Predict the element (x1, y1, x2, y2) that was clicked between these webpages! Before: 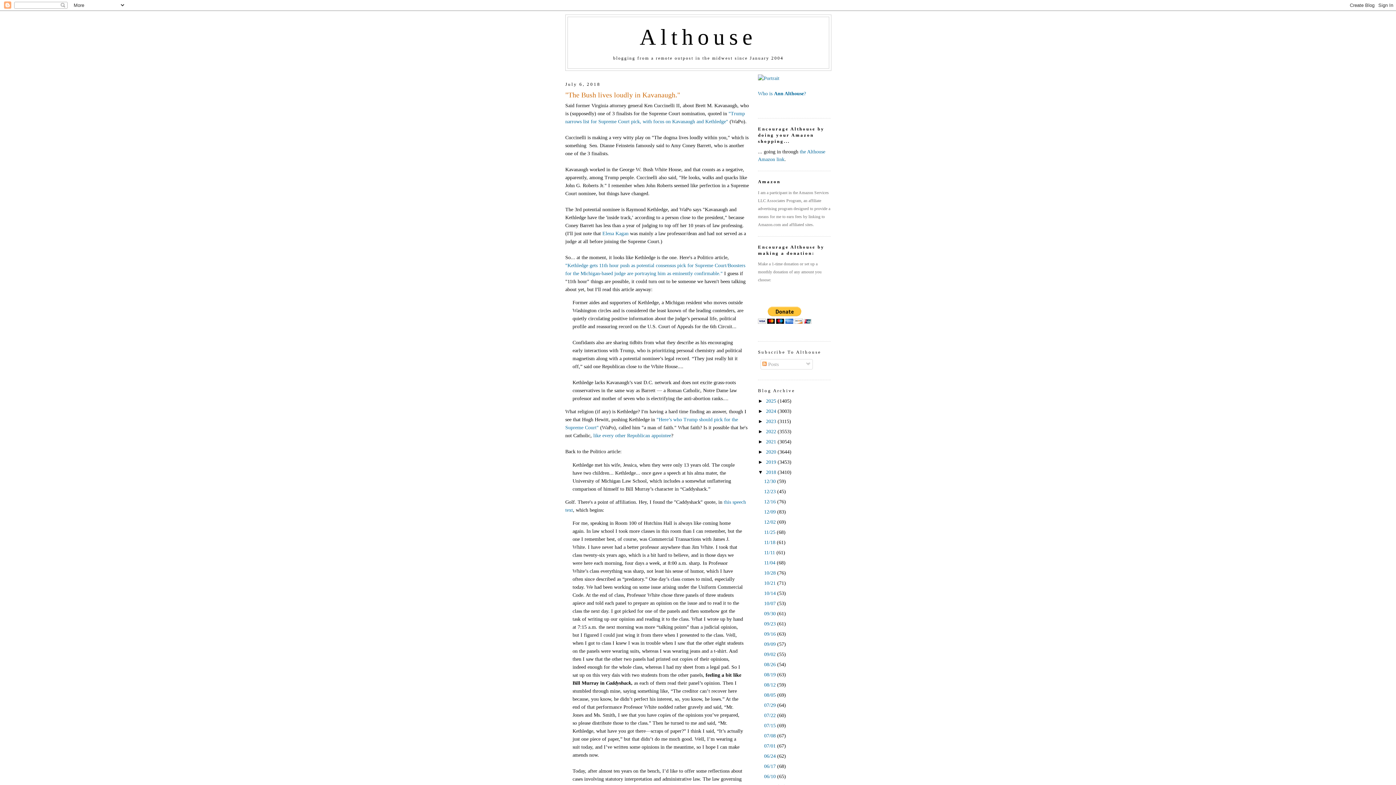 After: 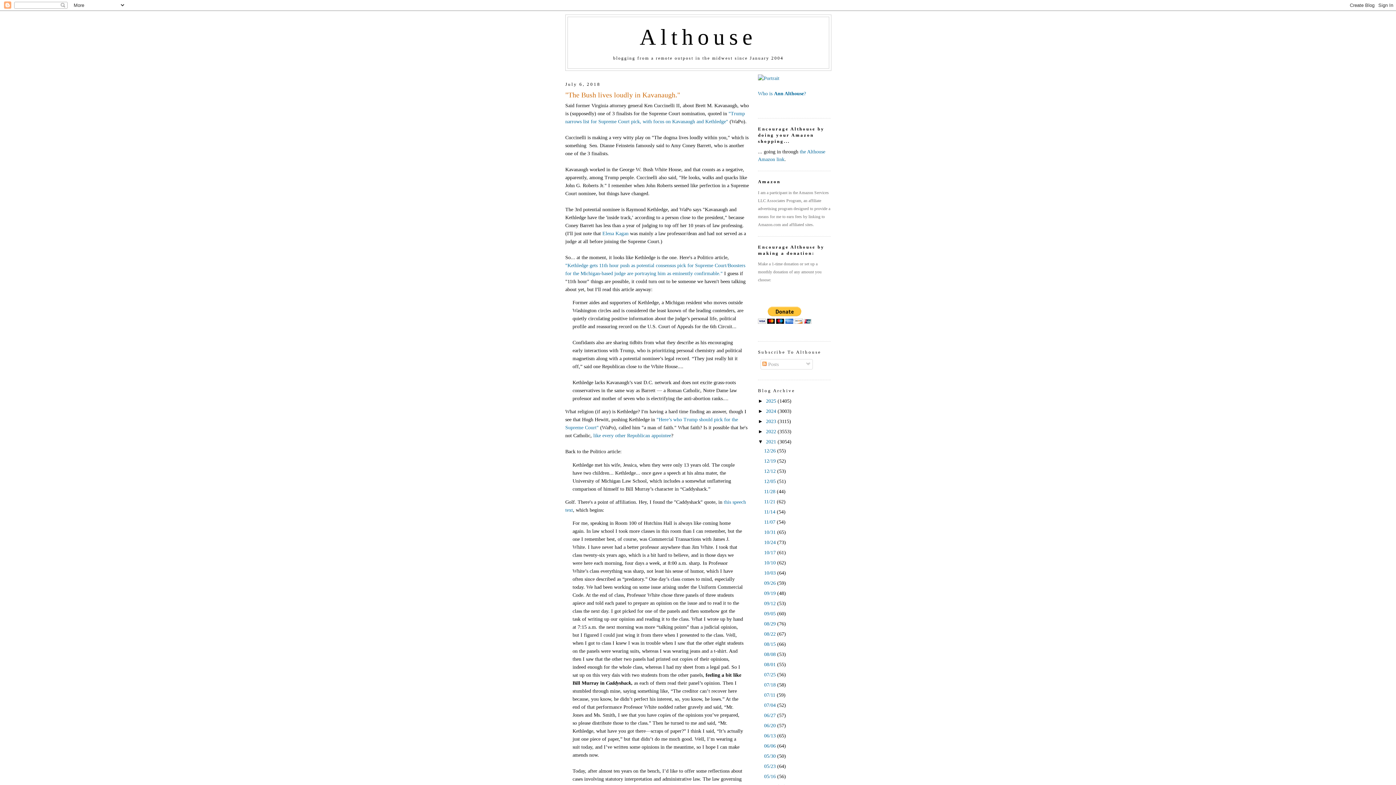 Action: bbox: (758, 439, 766, 444) label: ►  